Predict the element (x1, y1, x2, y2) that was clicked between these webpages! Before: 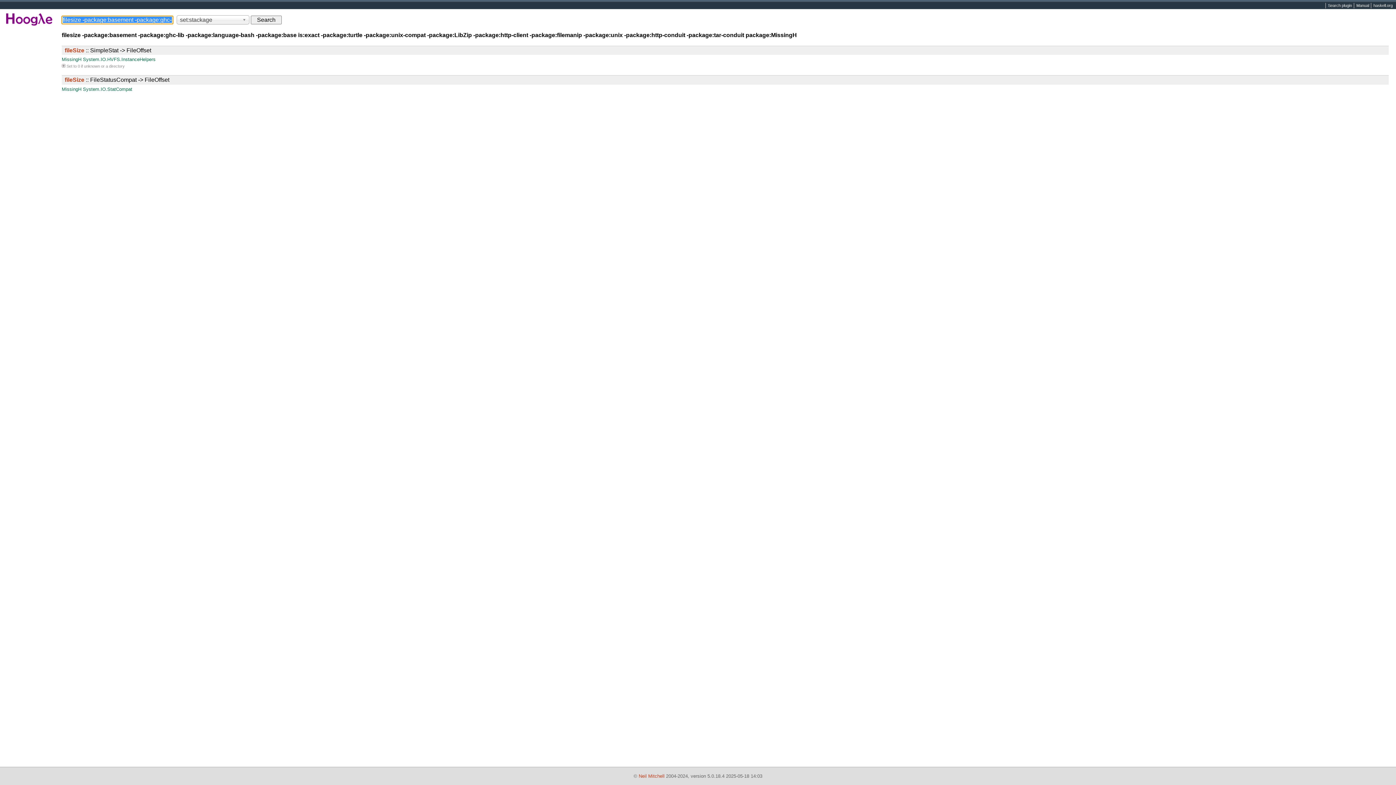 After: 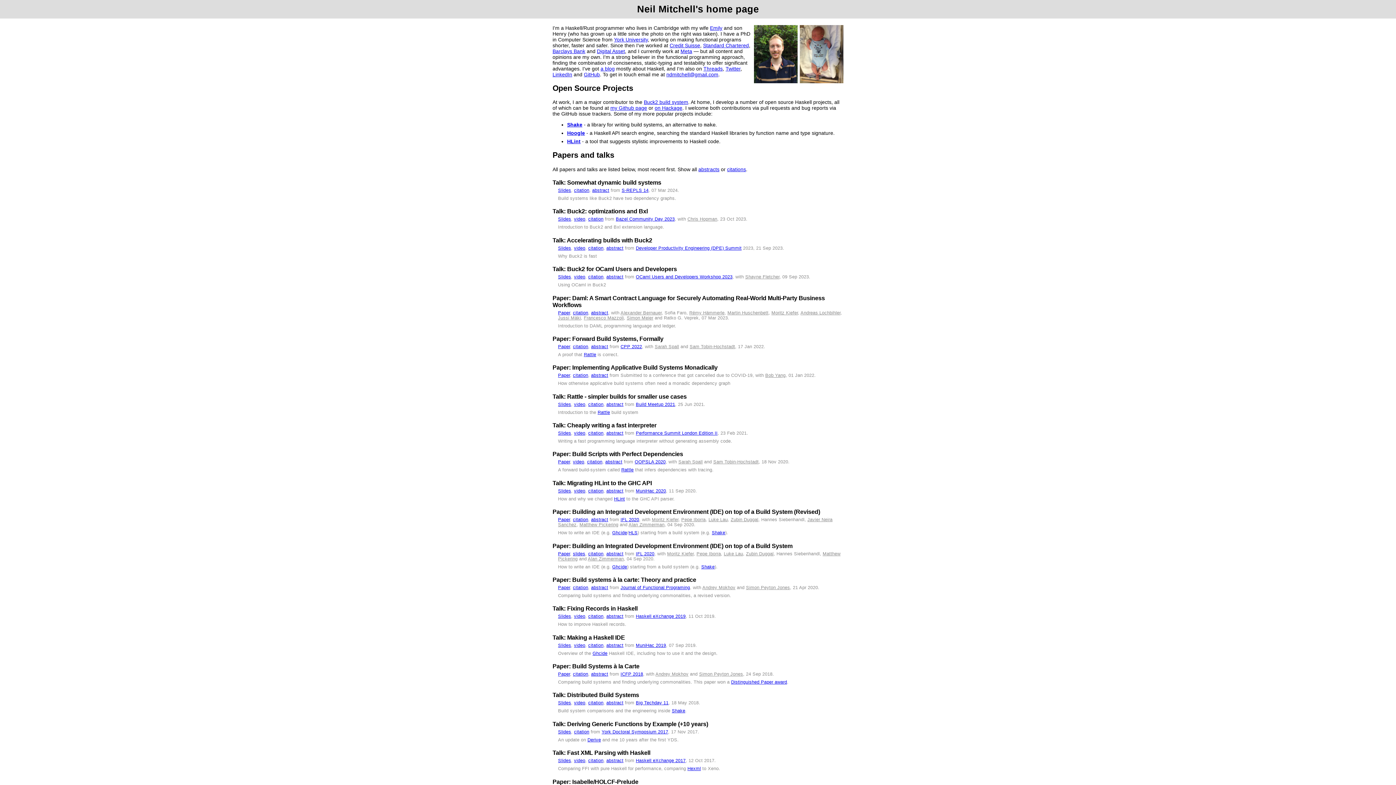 Action: label: Neil Mitchell bbox: (638, 773, 664, 779)